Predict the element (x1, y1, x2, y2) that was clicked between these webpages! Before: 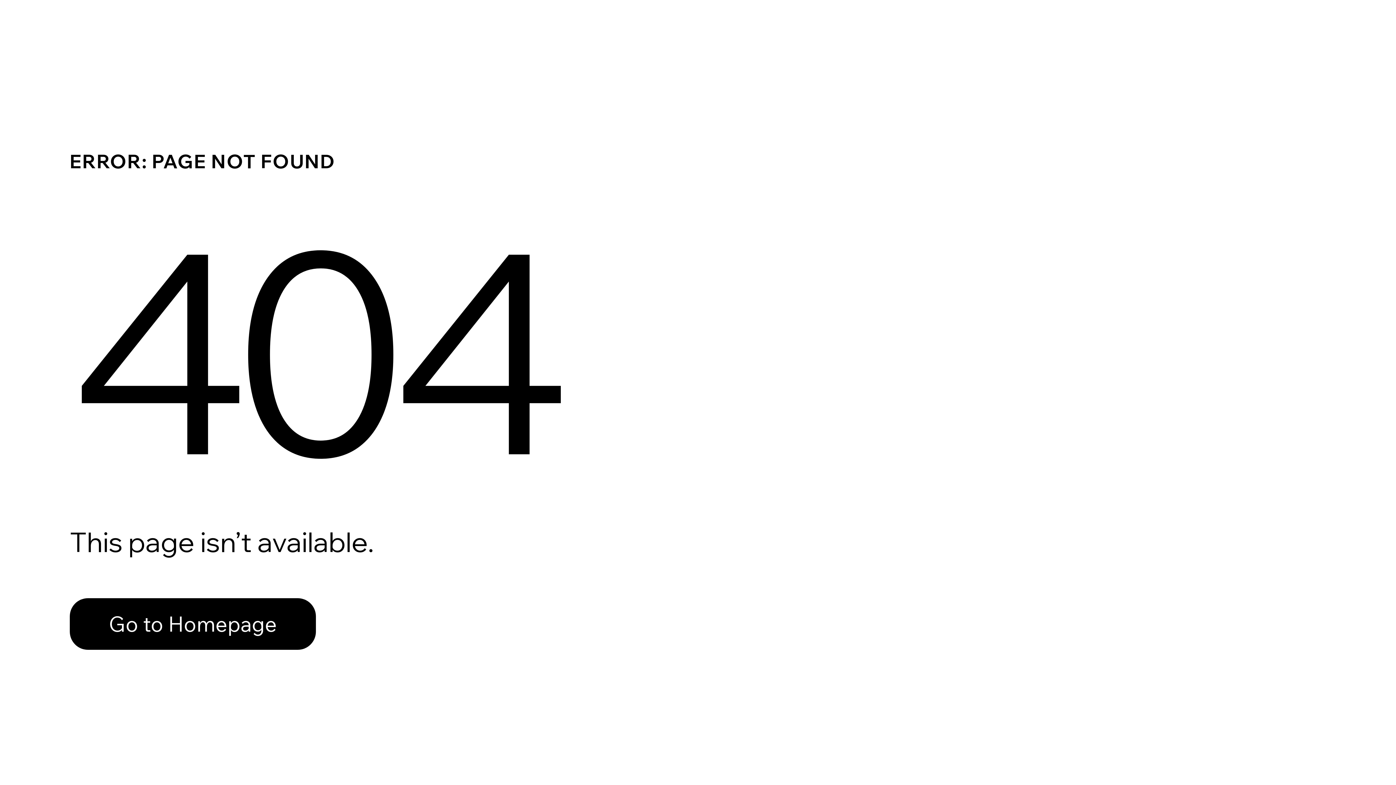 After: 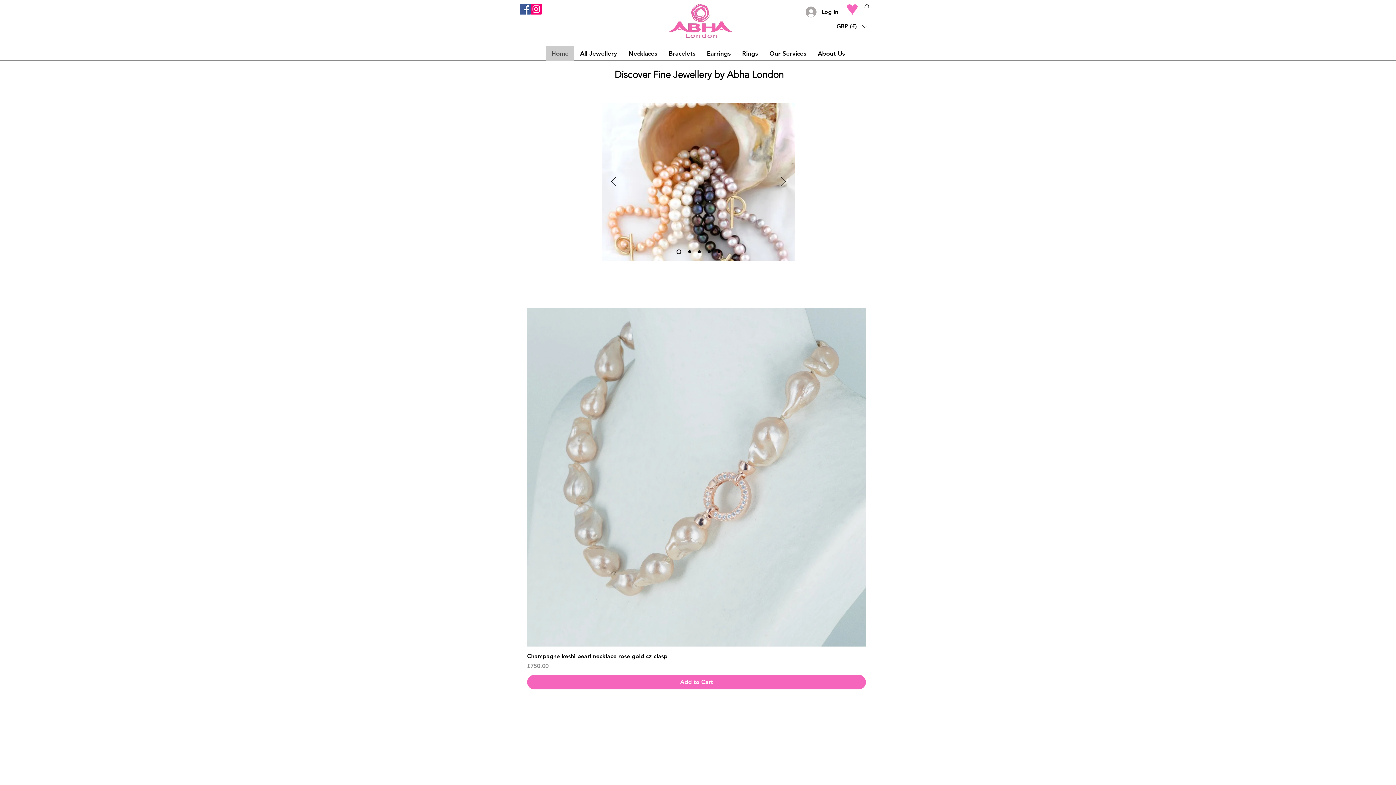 Action: label: Go to Homepage bbox: (69, 598, 316, 650)